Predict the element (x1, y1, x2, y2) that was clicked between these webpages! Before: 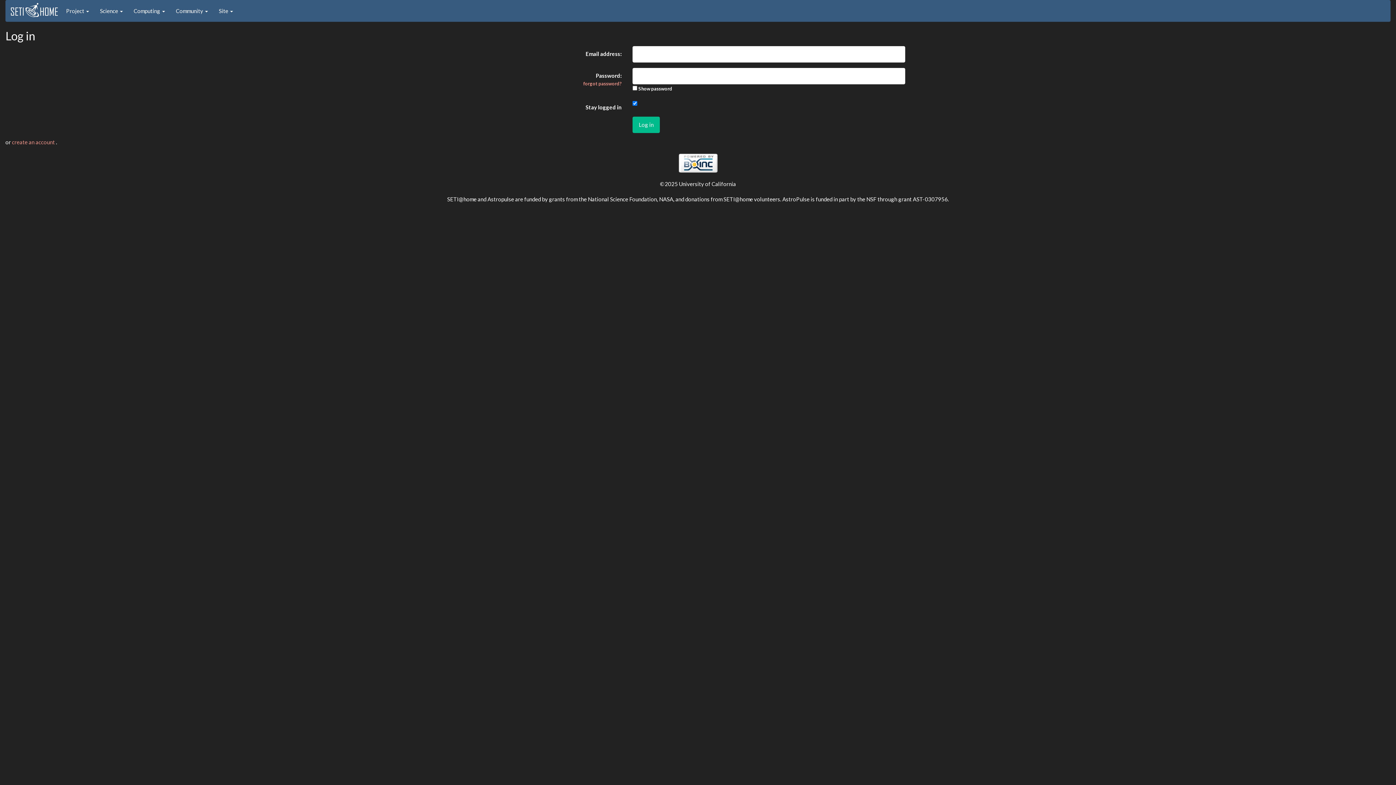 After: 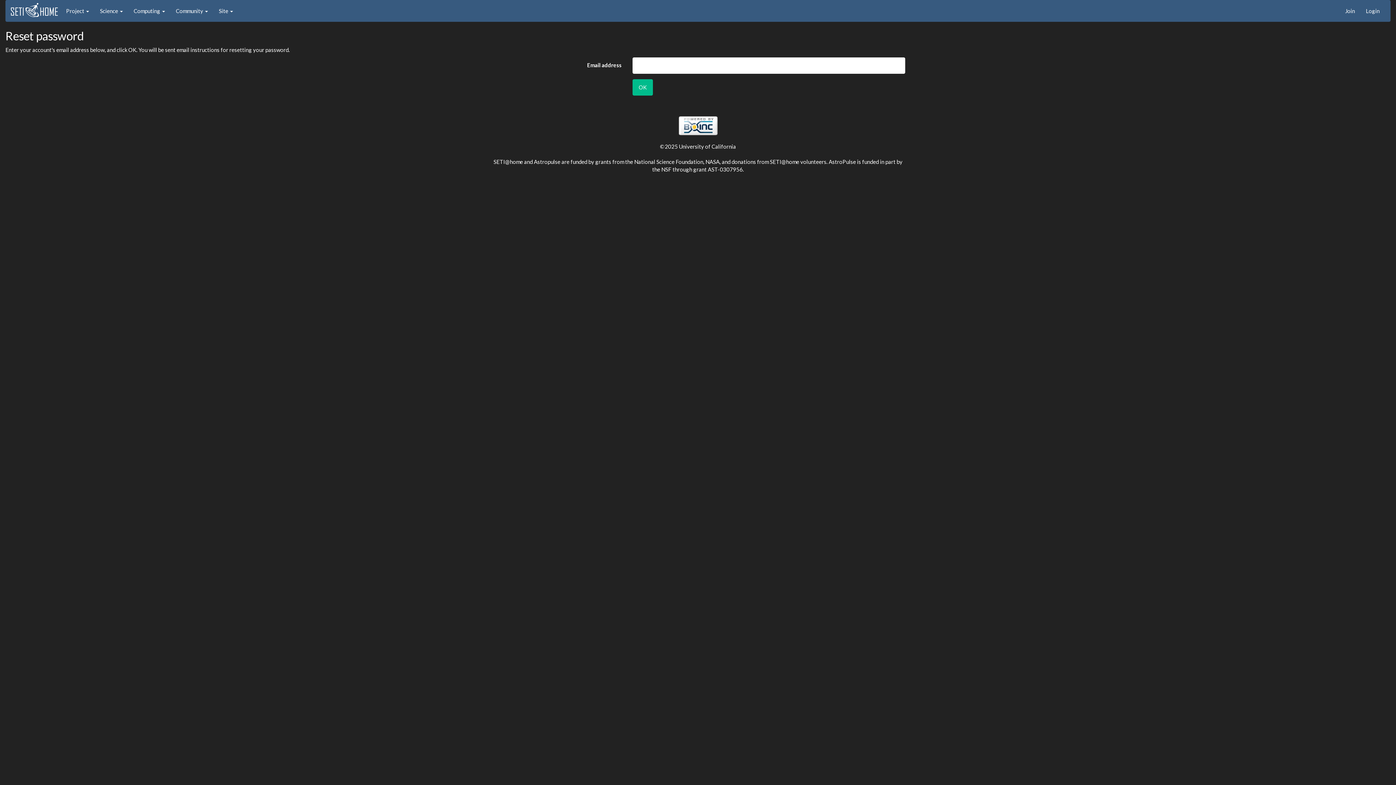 Action: label: forgot password? bbox: (583, 80, 621, 86)